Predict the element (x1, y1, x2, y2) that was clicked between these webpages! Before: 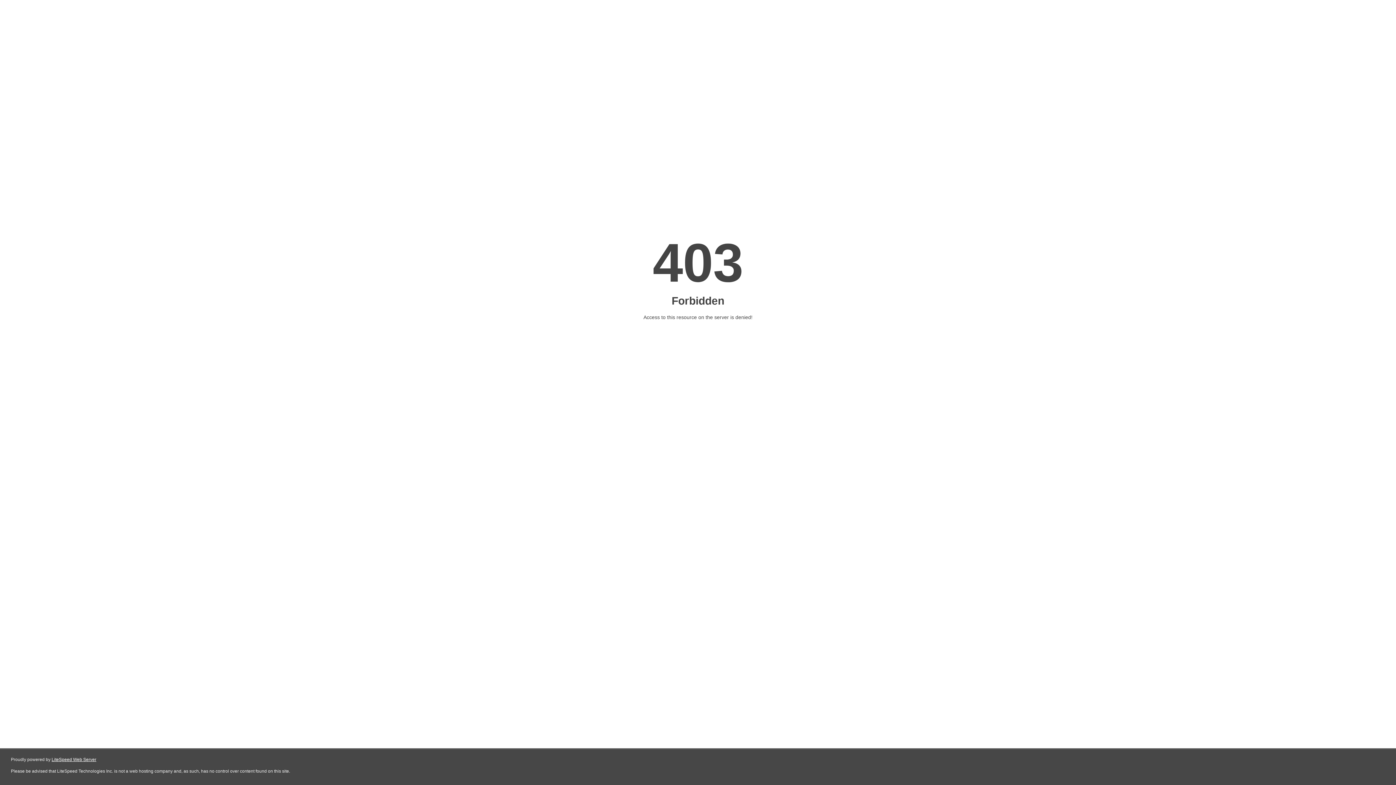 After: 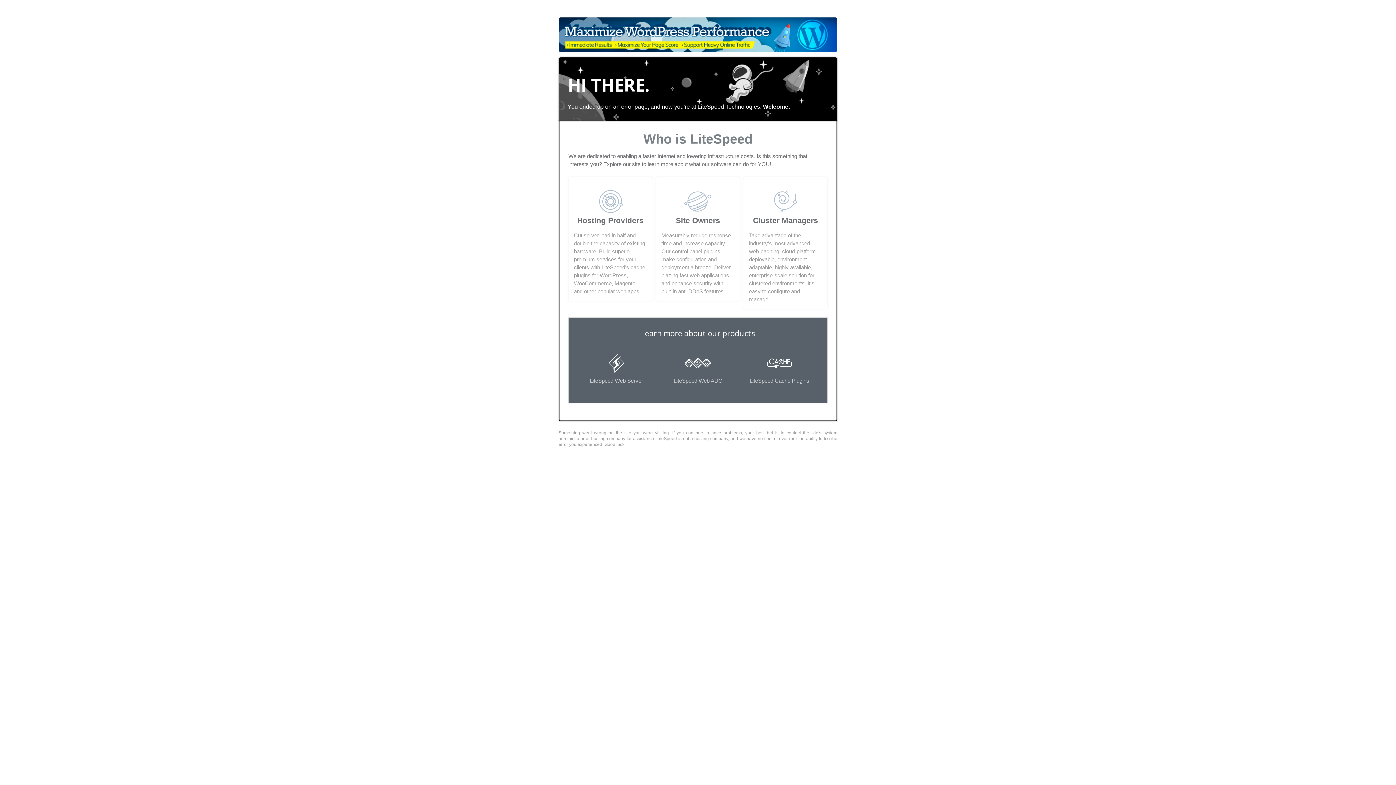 Action: label: LiteSpeed Web Server bbox: (51, 757, 96, 762)